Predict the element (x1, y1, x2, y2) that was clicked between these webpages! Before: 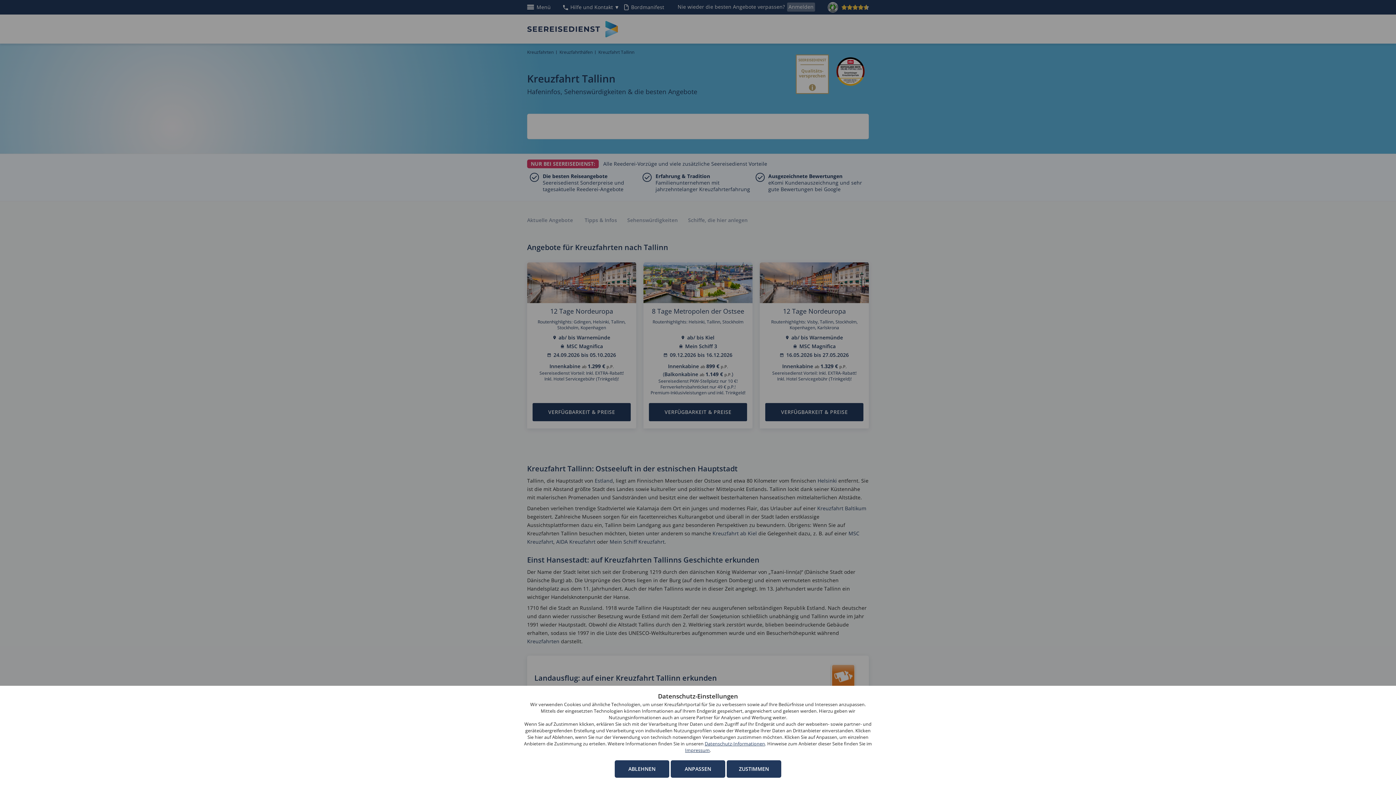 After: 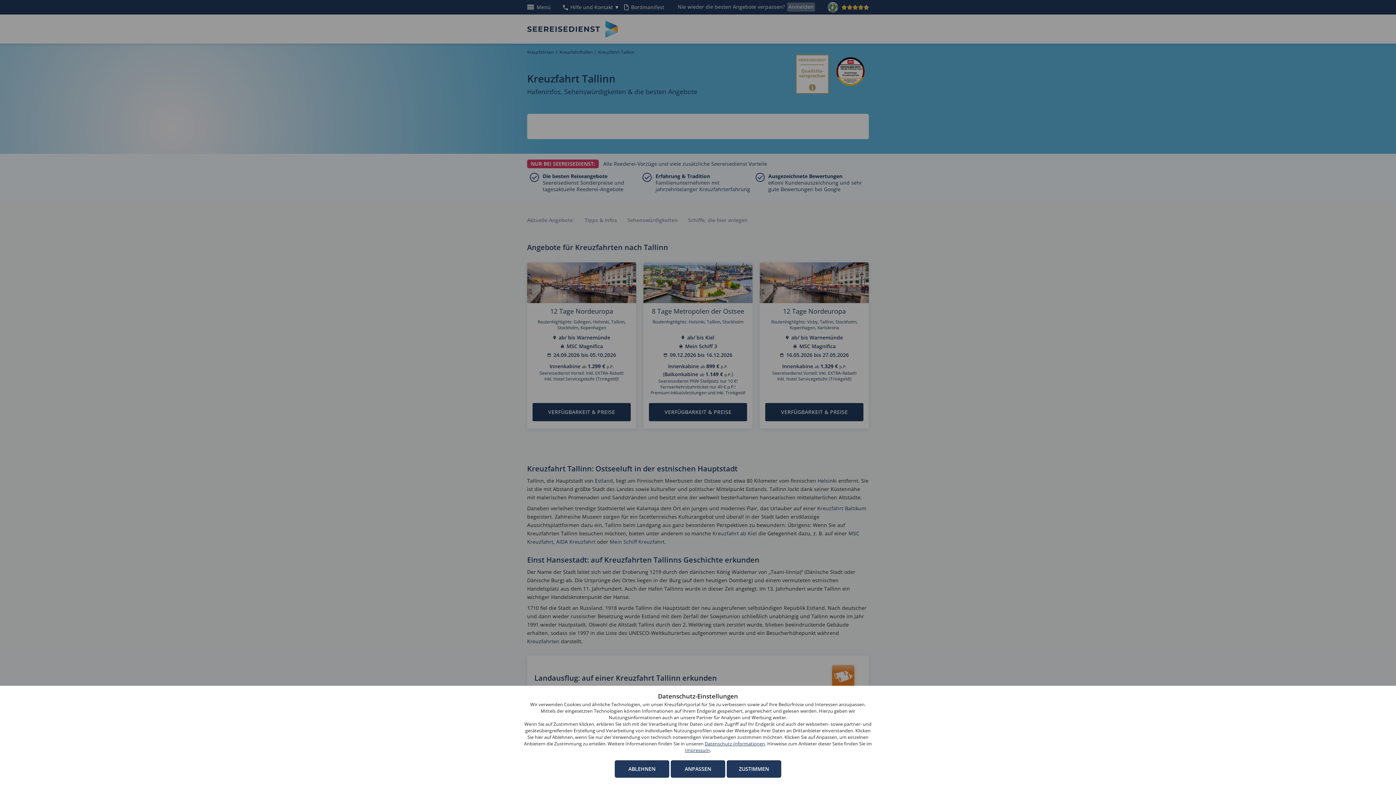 Action: label: Impressum bbox: (685, 747, 710, 753)